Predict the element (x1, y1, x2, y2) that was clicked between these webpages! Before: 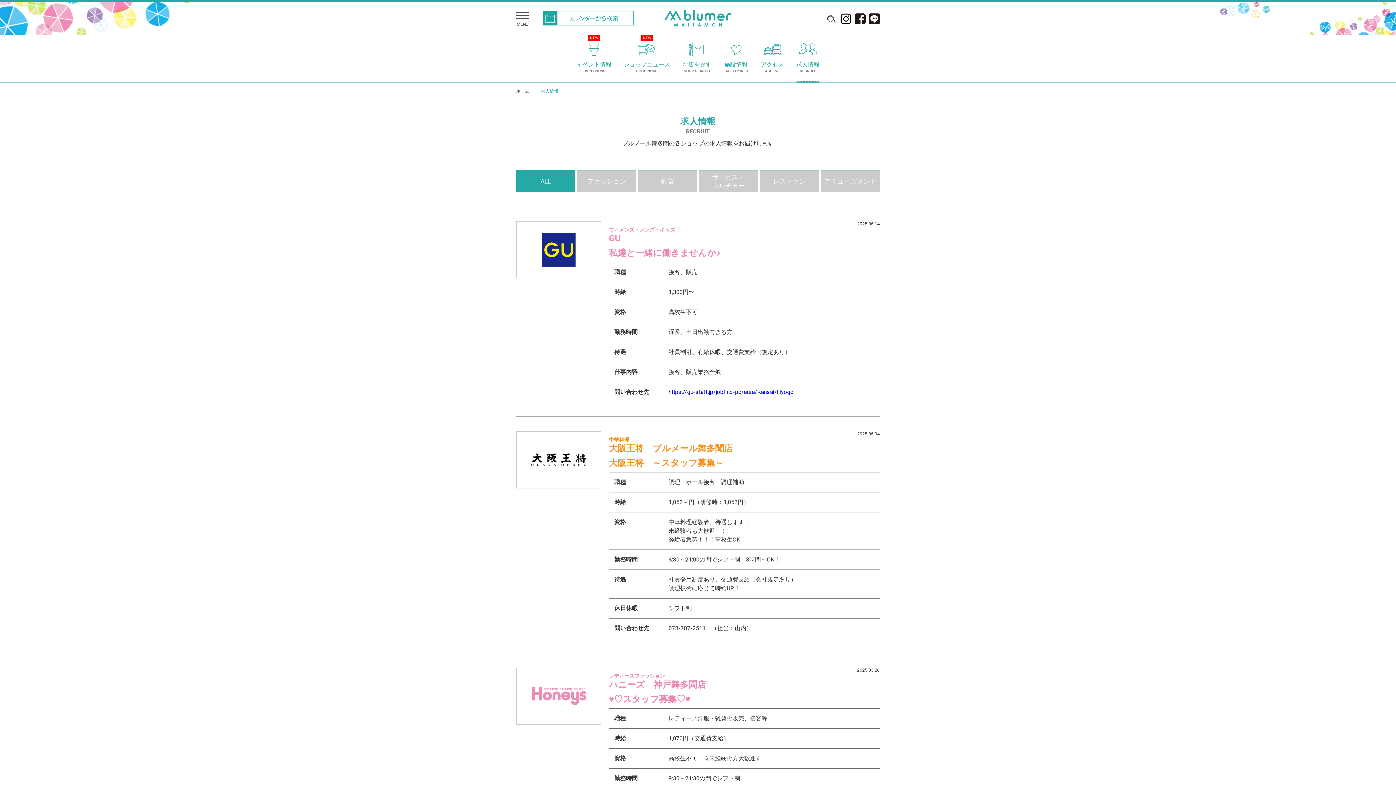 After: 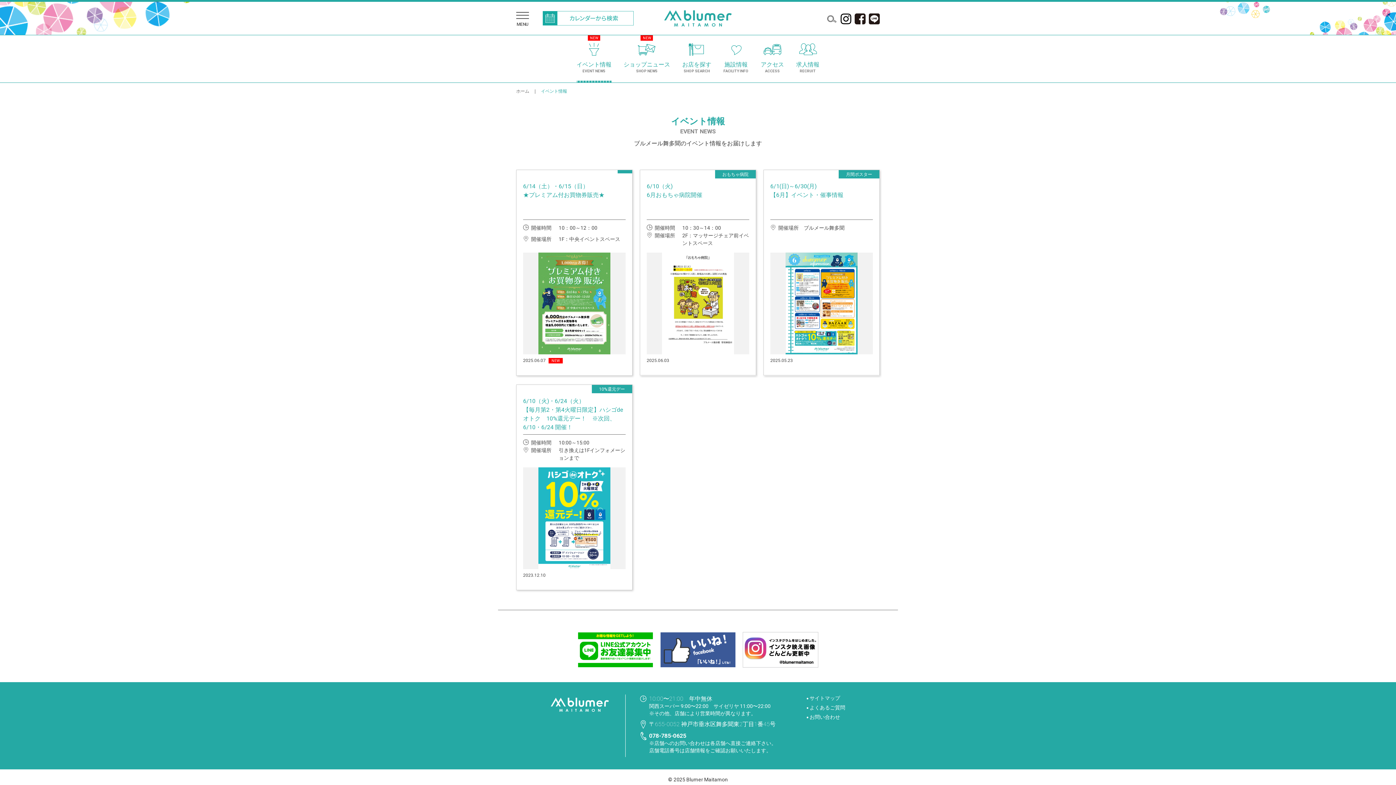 Action: label: イベント情報

EVENT NEWS bbox: (576, 40, 611, 73)